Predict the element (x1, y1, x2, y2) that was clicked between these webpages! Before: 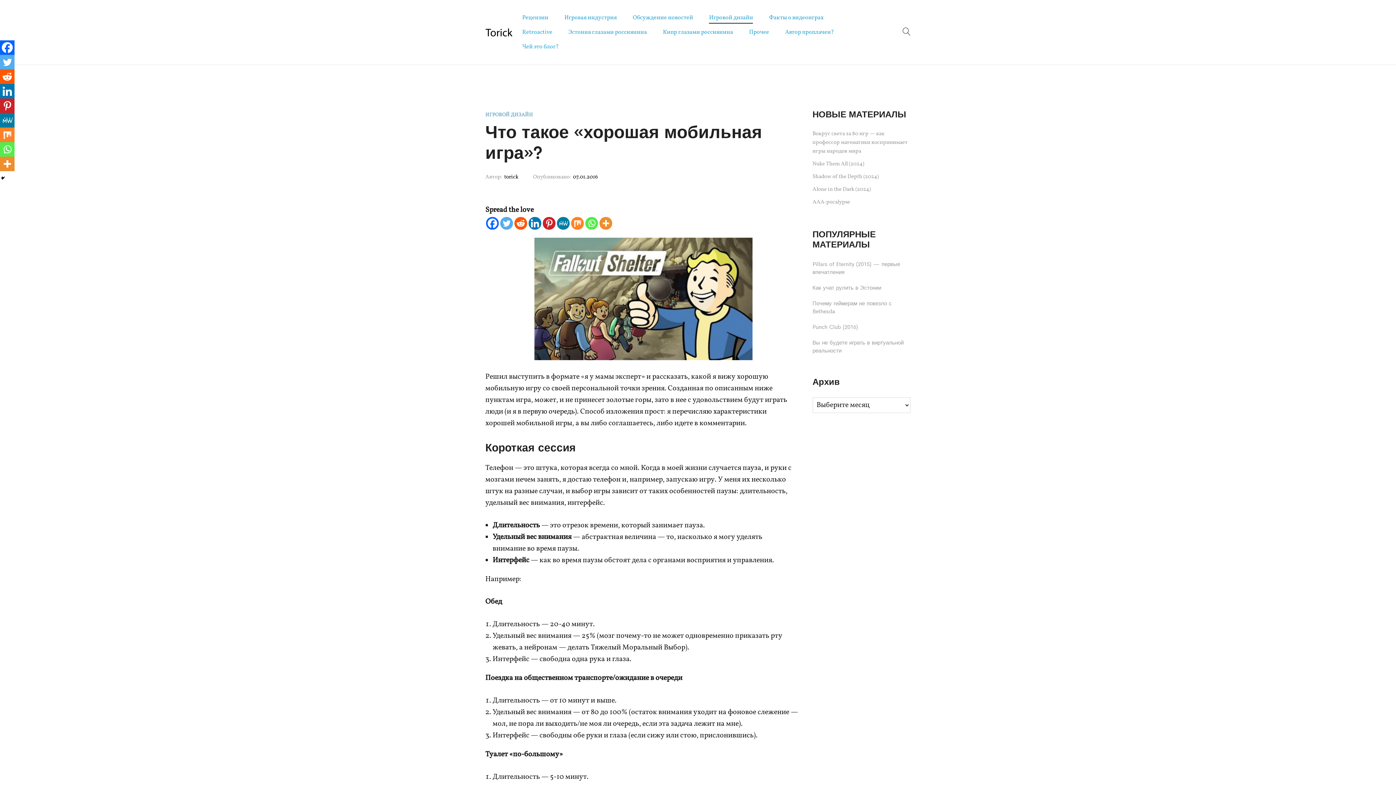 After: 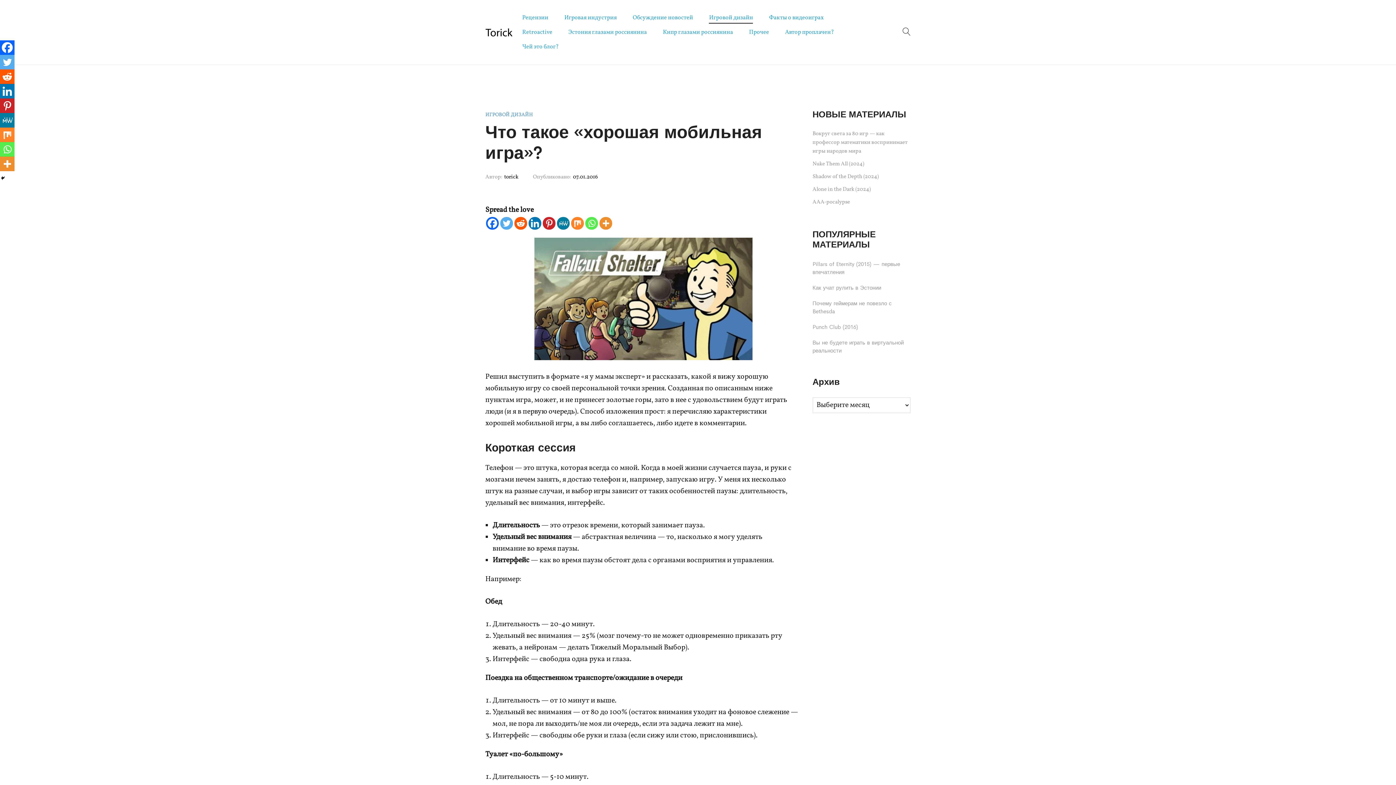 Action: bbox: (0, 54, 14, 69) label: Twitter